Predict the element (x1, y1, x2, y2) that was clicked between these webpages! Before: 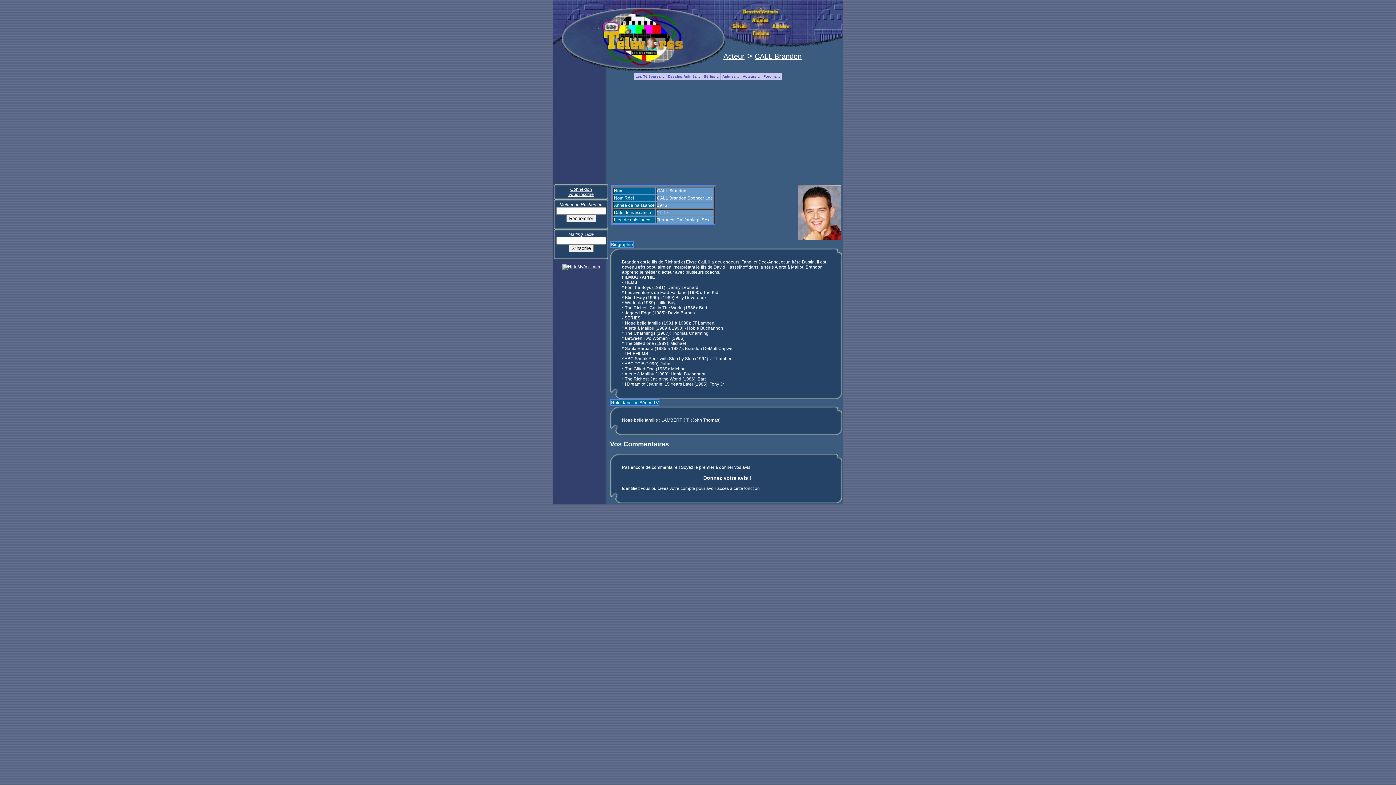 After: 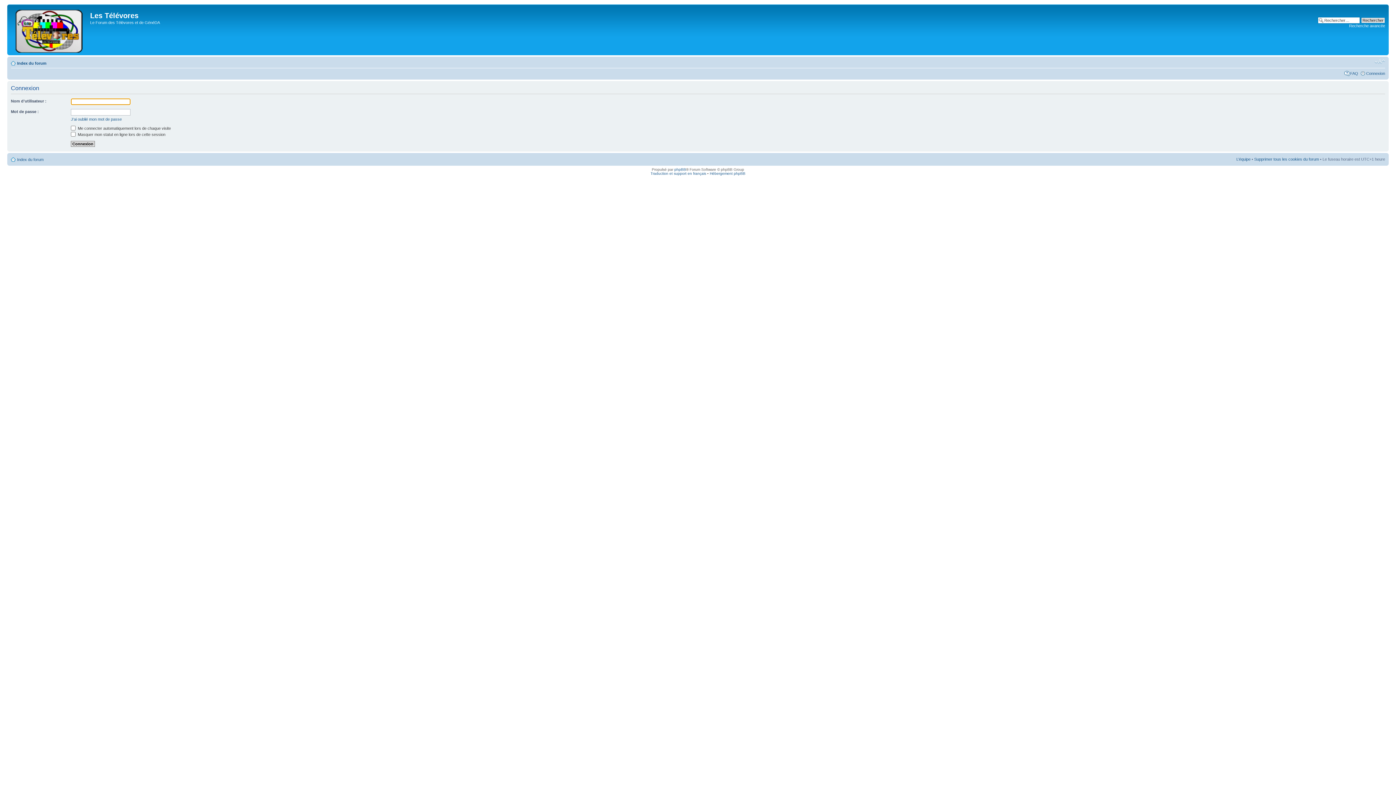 Action: label: Connexion bbox: (570, 186, 592, 192)